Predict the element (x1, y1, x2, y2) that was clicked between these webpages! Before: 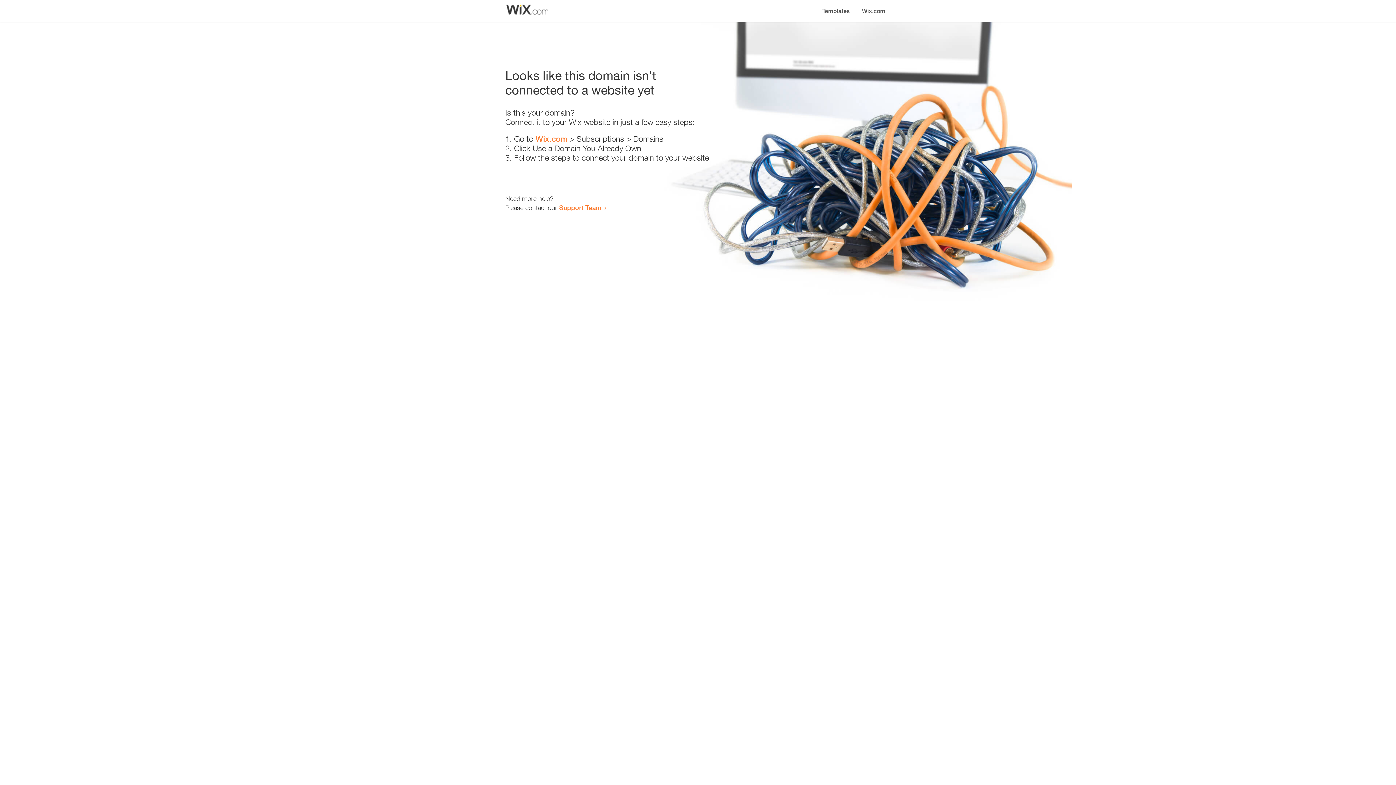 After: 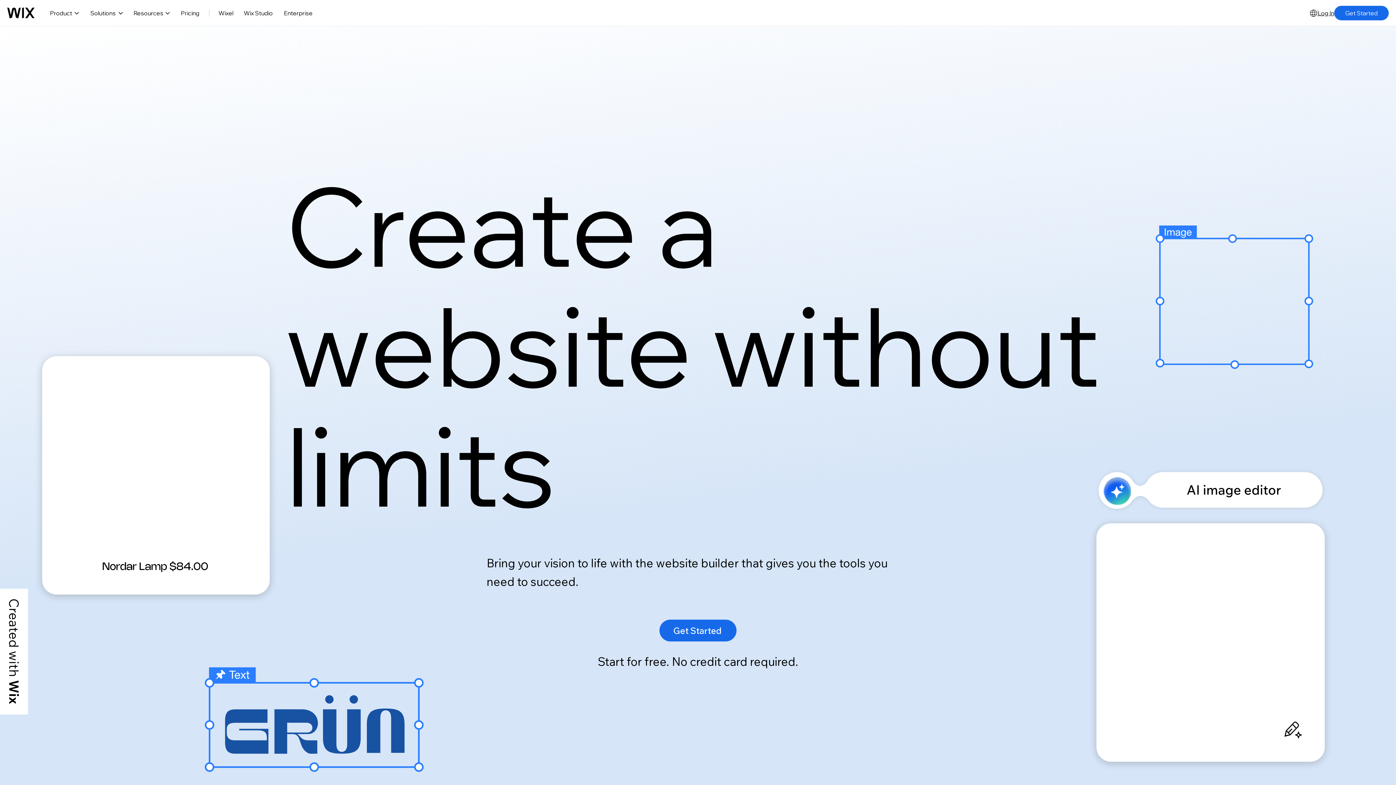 Action: label: Wix.com bbox: (856, 0, 890, 14)